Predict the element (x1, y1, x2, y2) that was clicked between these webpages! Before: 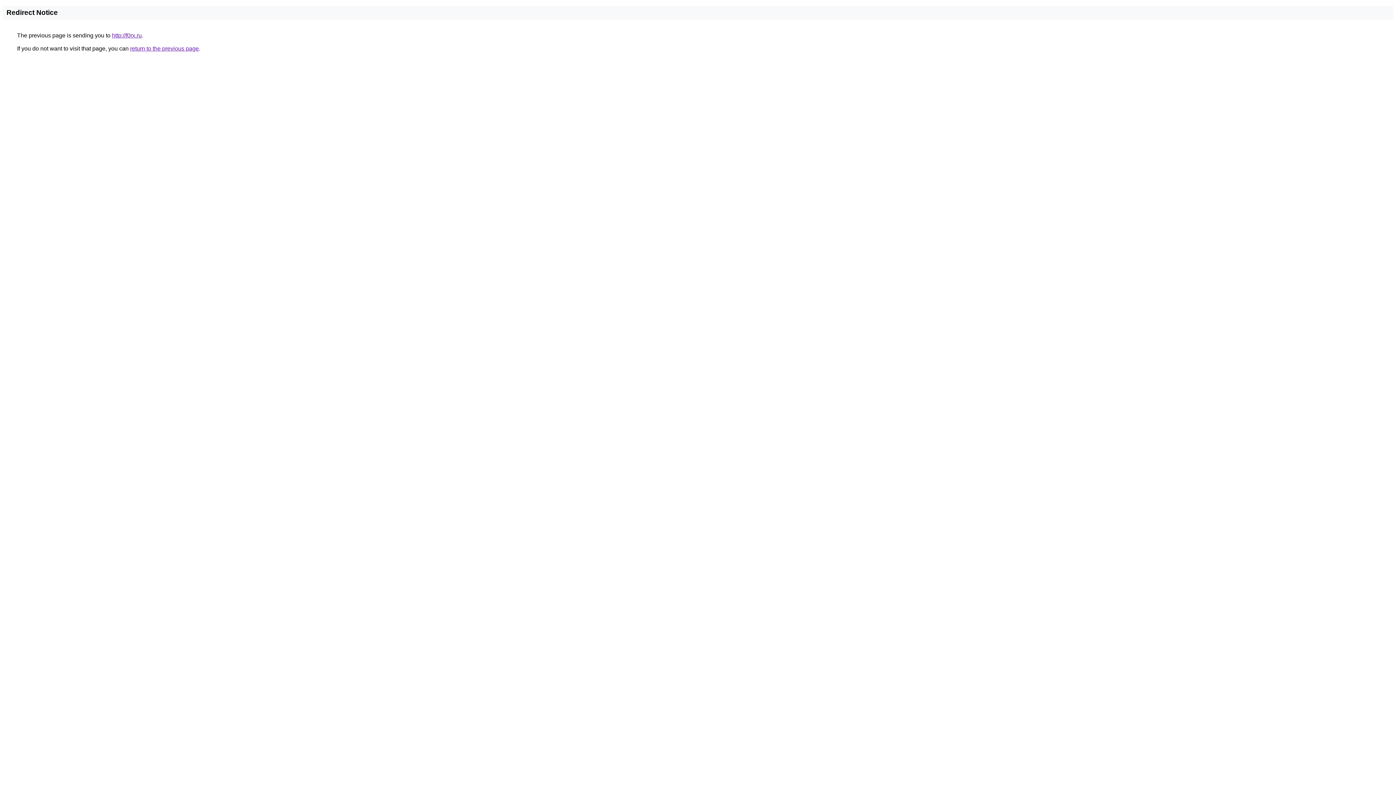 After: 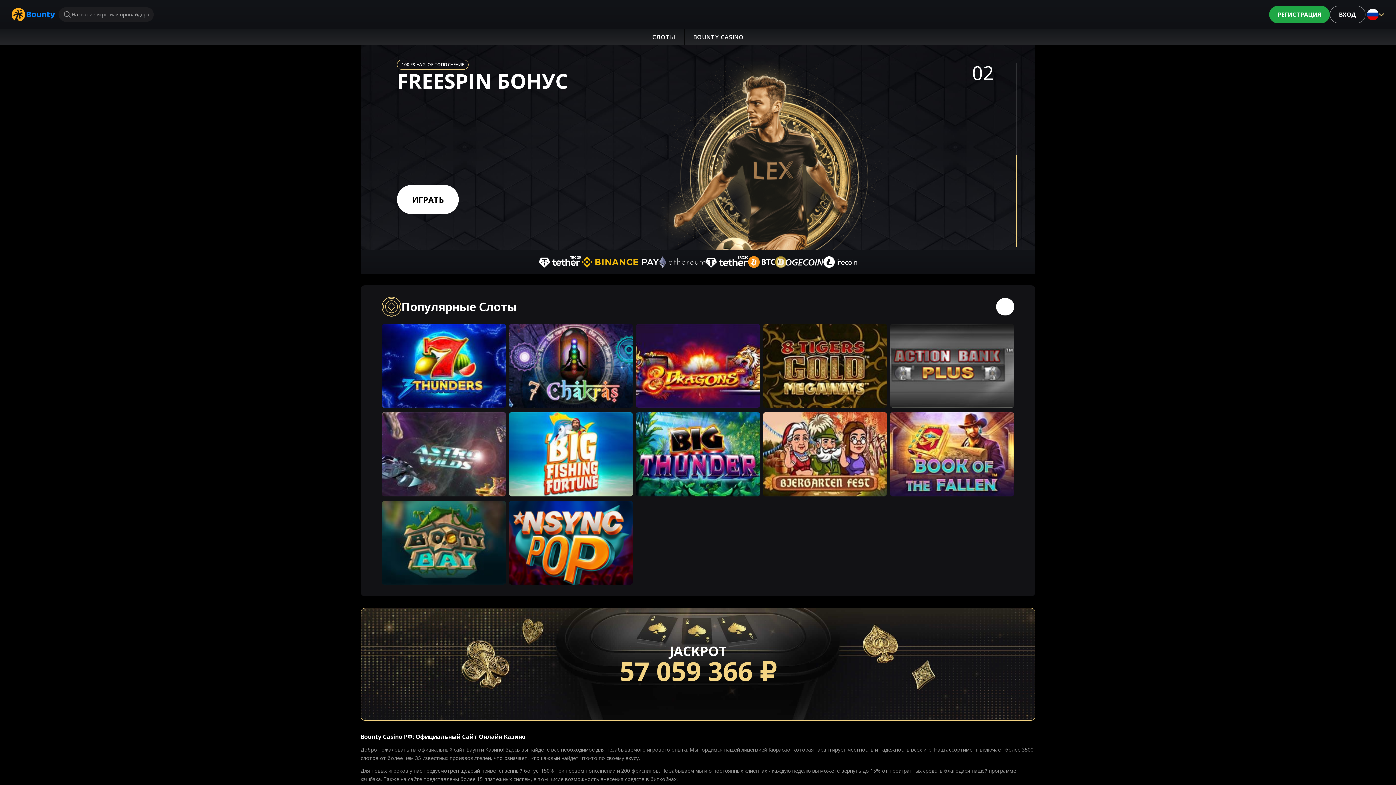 Action: label: http://f0rx.ru bbox: (112, 32, 141, 38)